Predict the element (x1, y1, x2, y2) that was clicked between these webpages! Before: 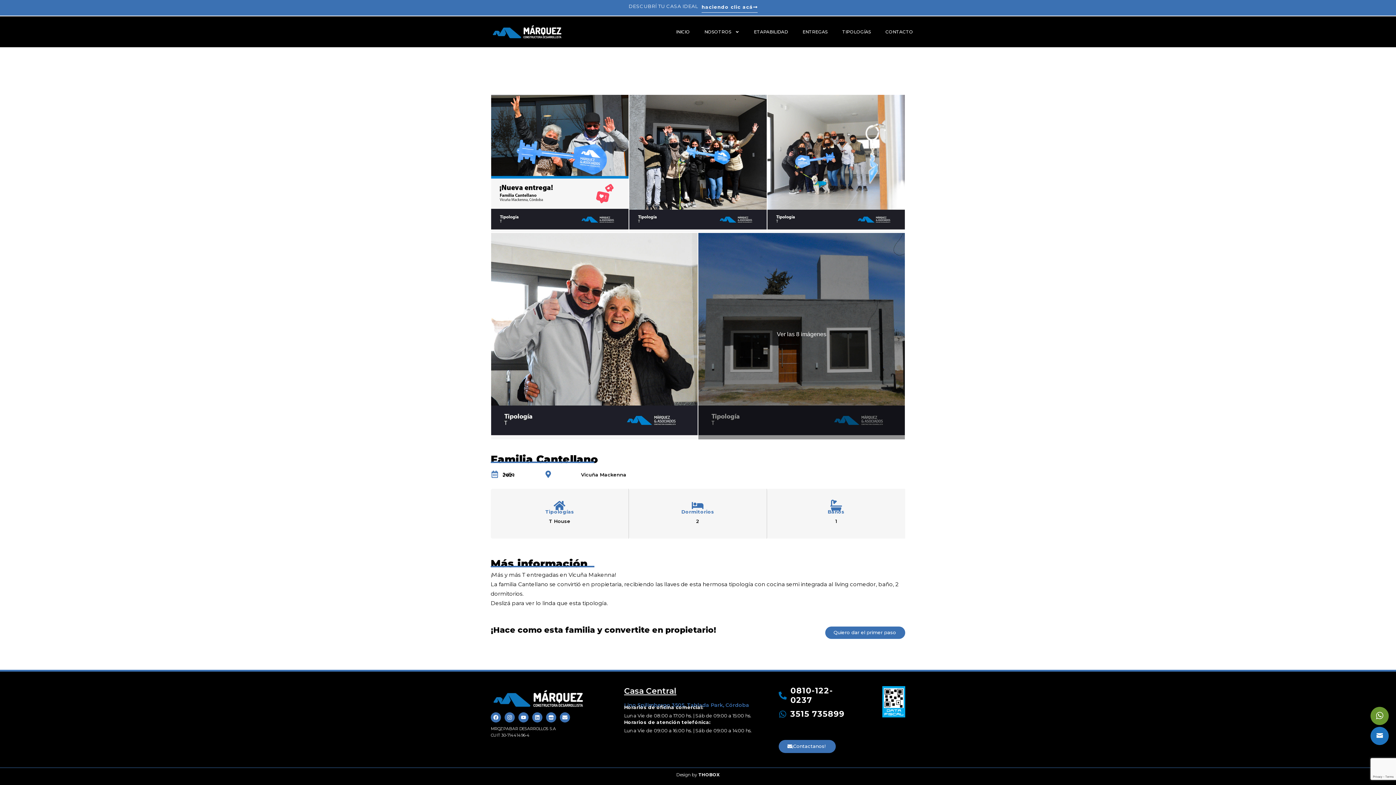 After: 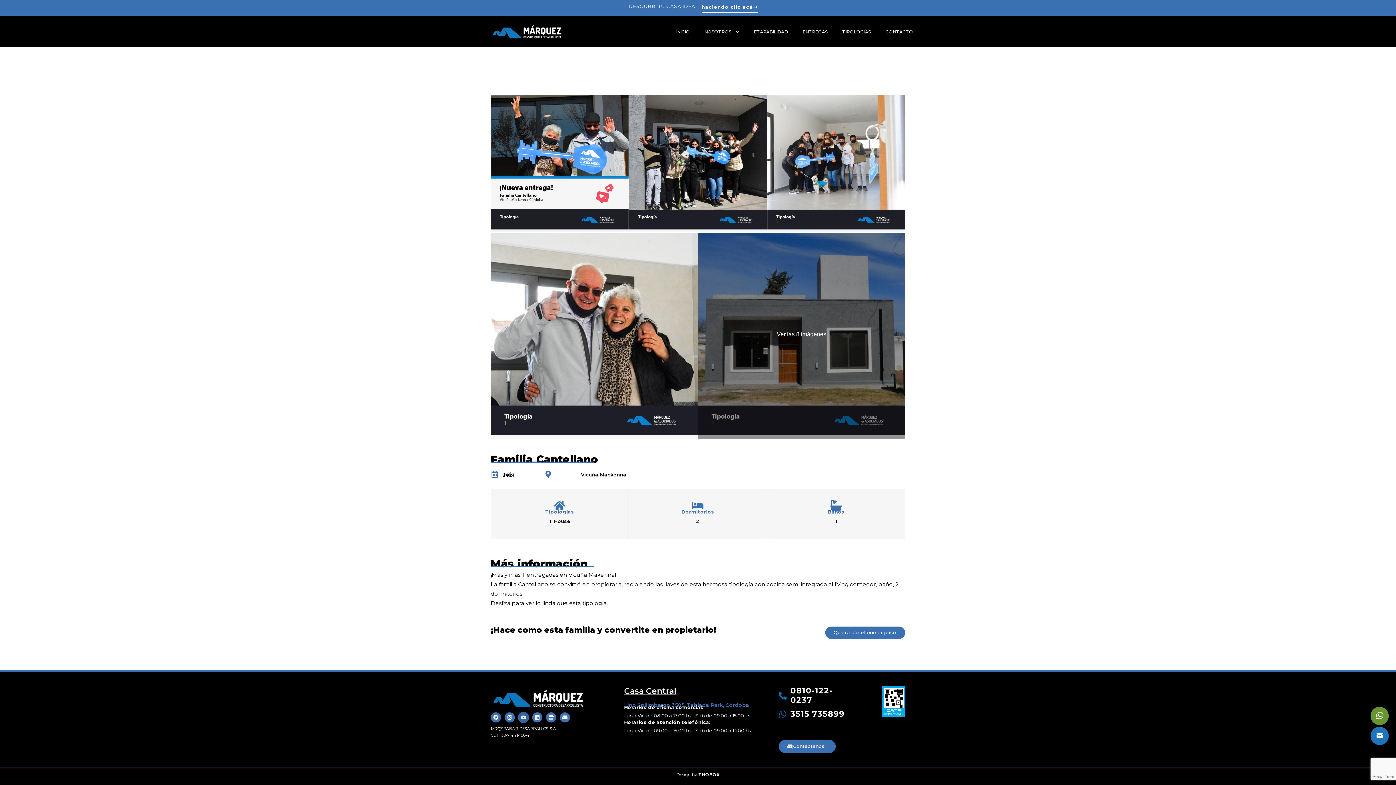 Action: label: Youtube bbox: (518, 712, 528, 722)